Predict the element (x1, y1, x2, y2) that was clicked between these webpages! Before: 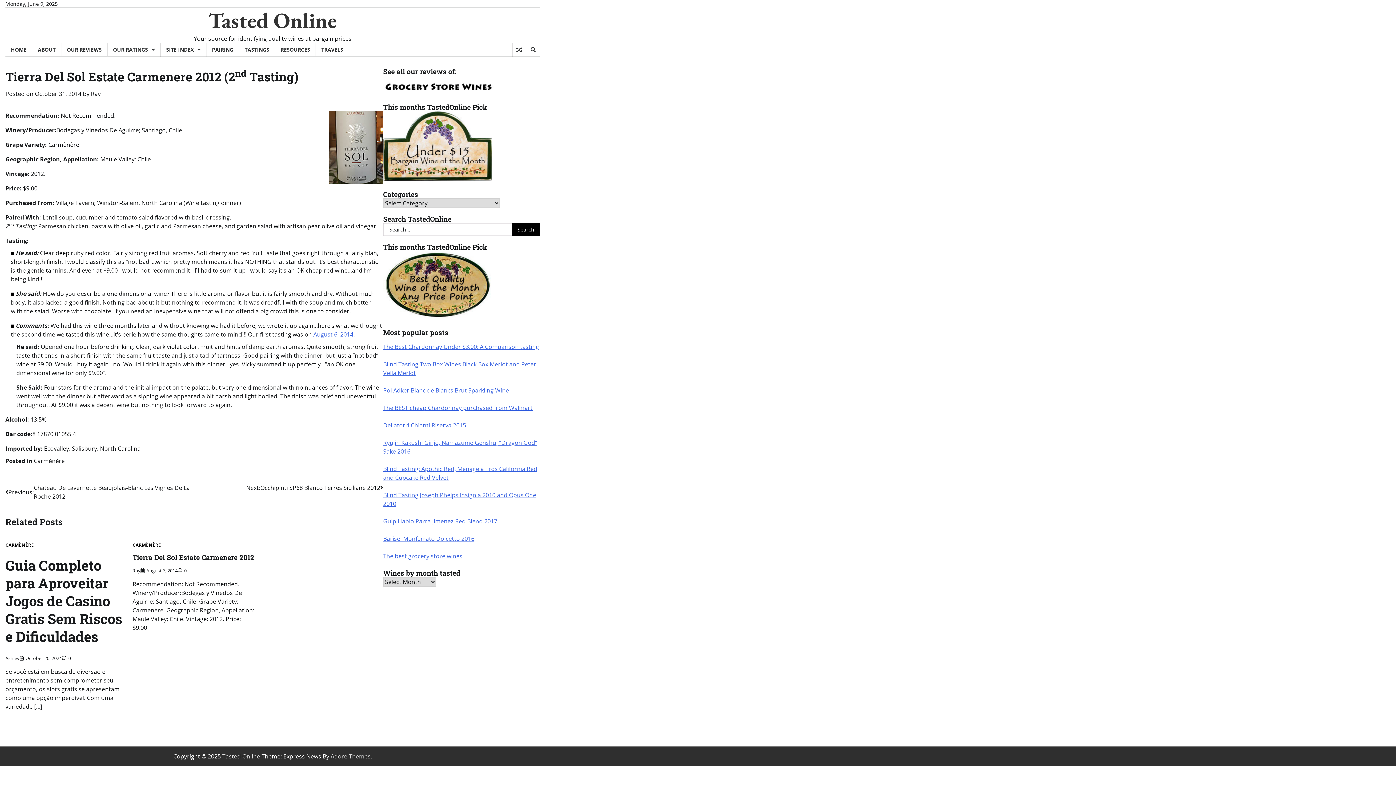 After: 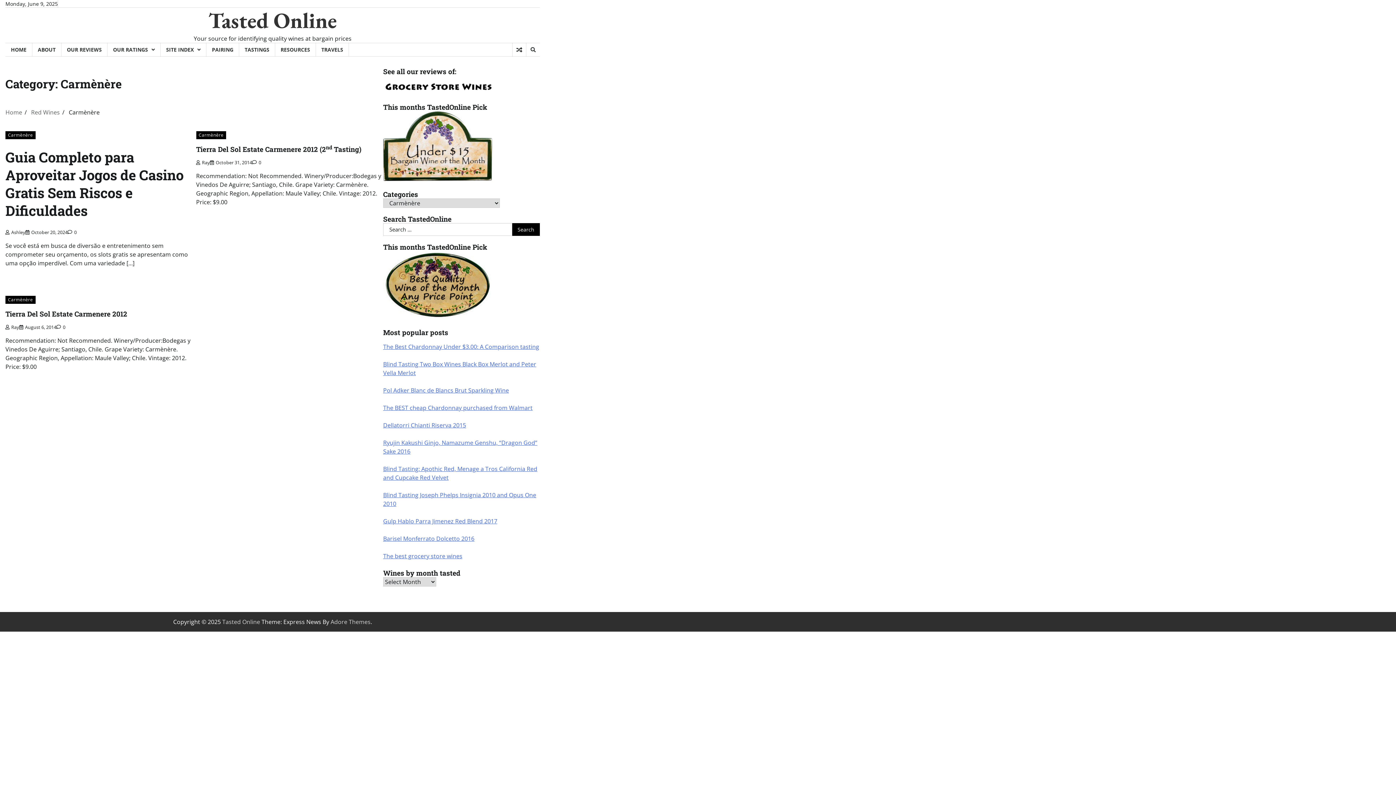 Action: bbox: (5, 543, 34, 547) label: CARMÈNÈRE